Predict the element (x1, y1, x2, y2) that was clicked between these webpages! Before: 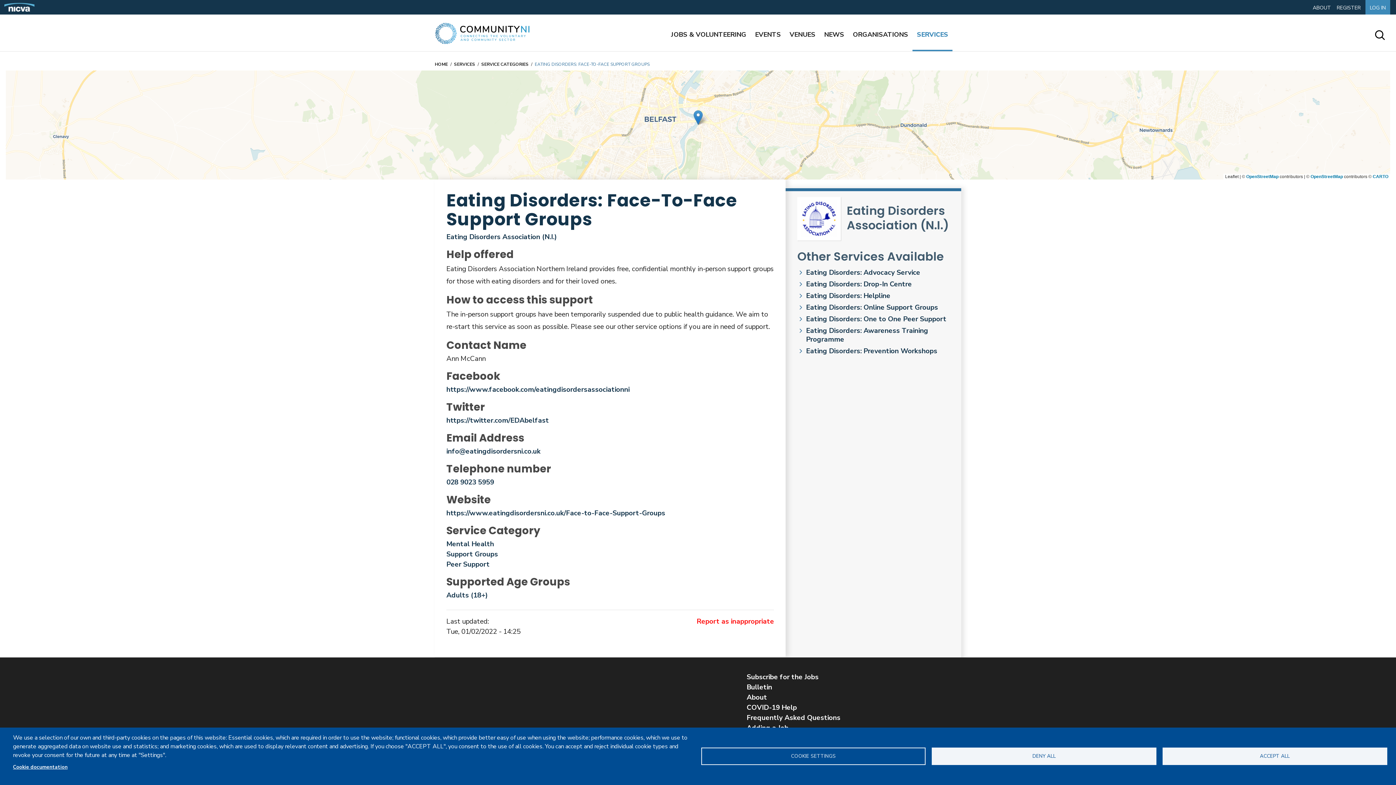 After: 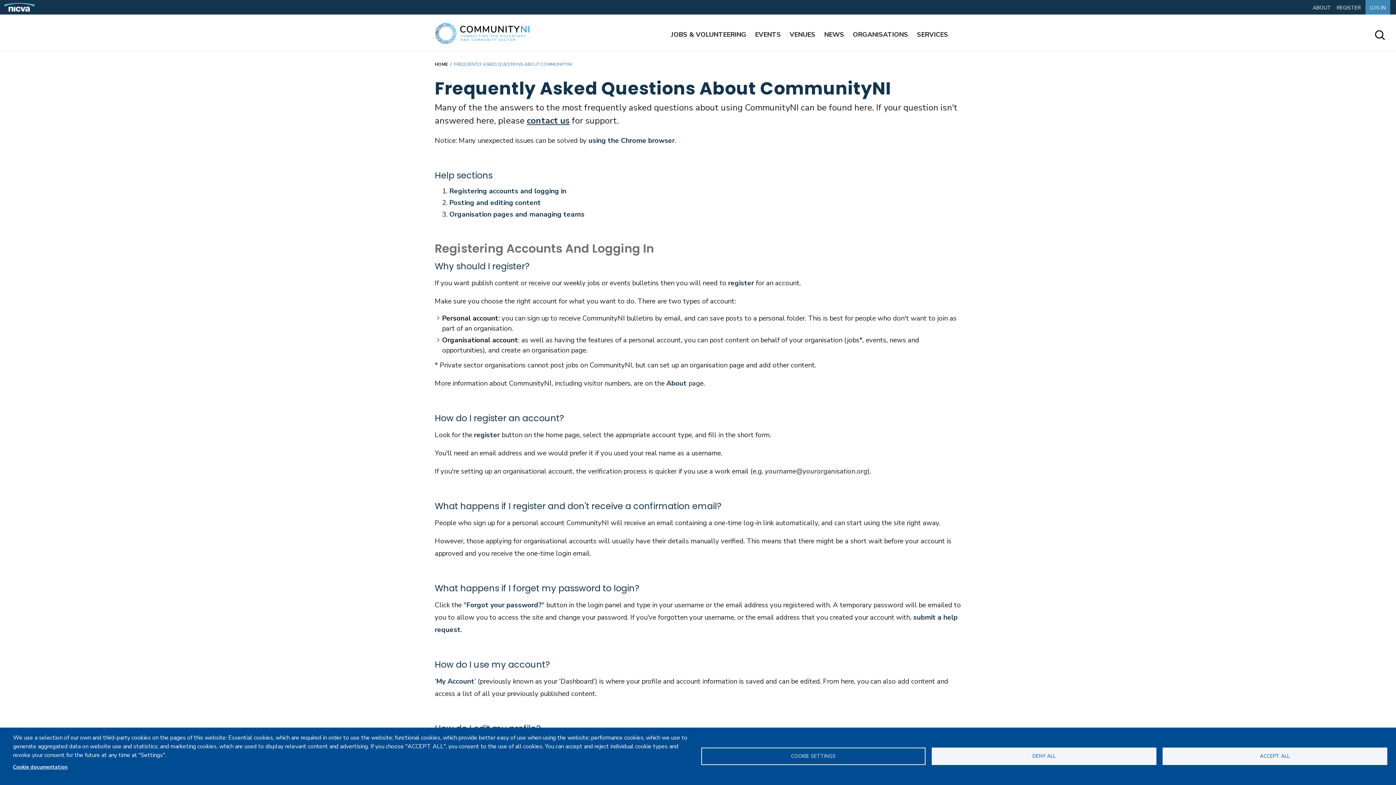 Action: label: Frequently Asked Questions bbox: (746, 713, 840, 722)